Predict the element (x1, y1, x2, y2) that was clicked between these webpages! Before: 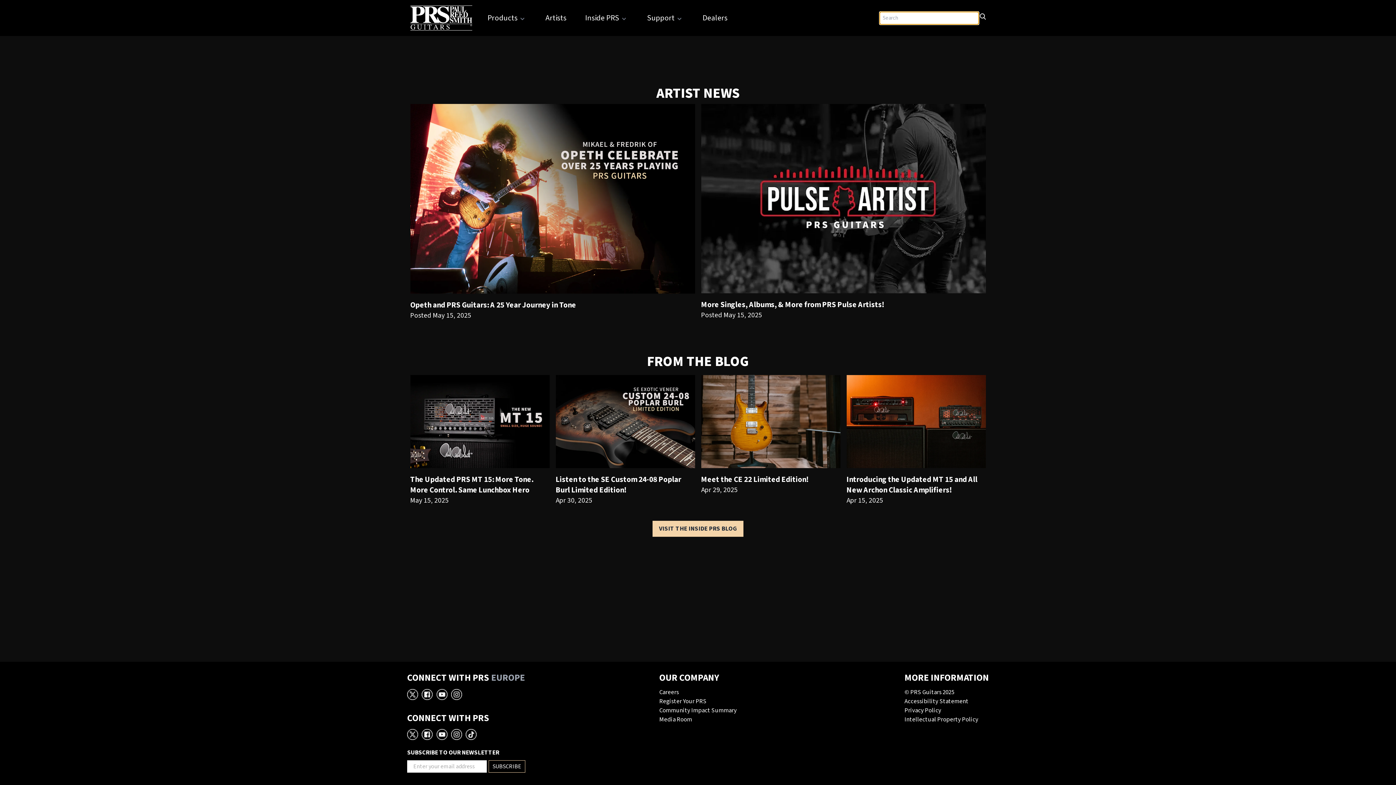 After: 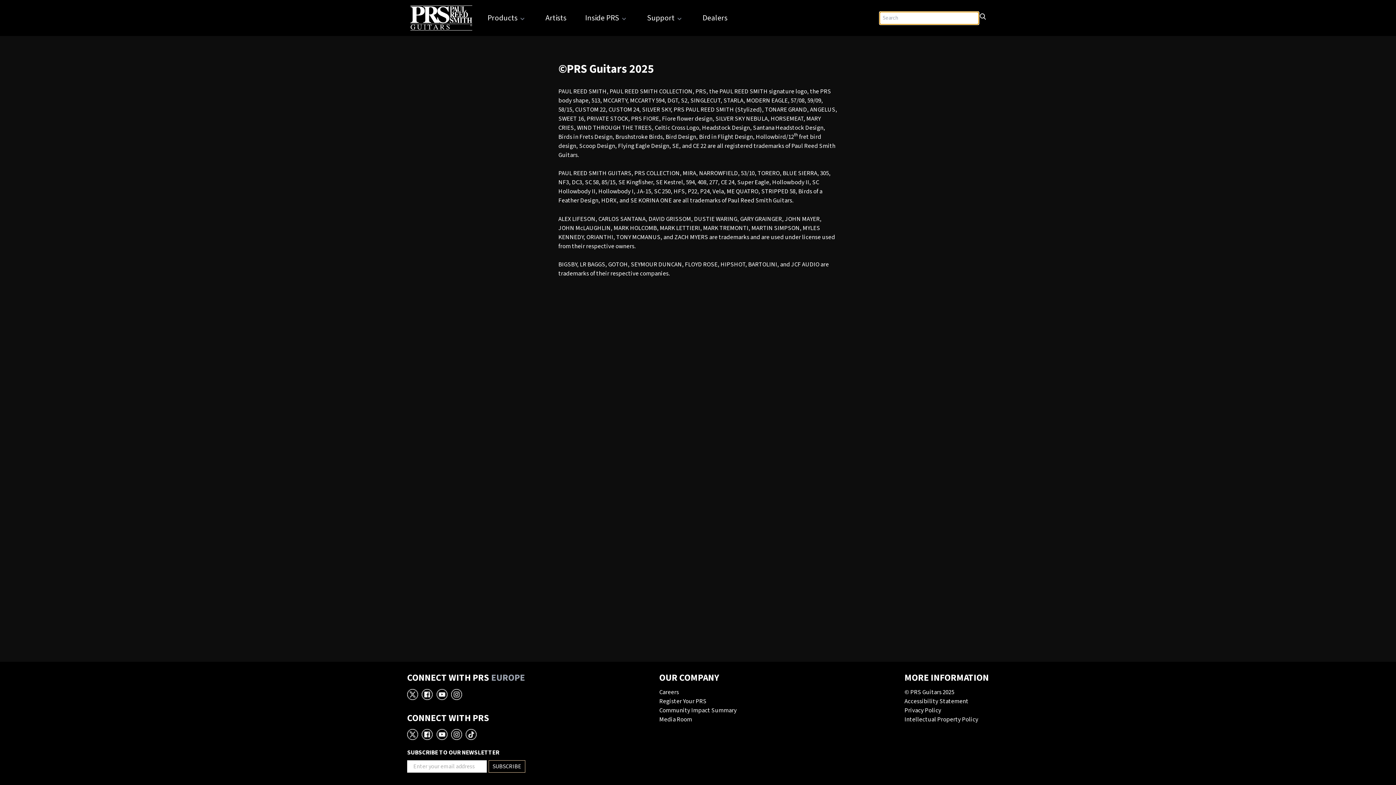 Action: bbox: (904, 688, 954, 696) label: © PRS Guitars 2025